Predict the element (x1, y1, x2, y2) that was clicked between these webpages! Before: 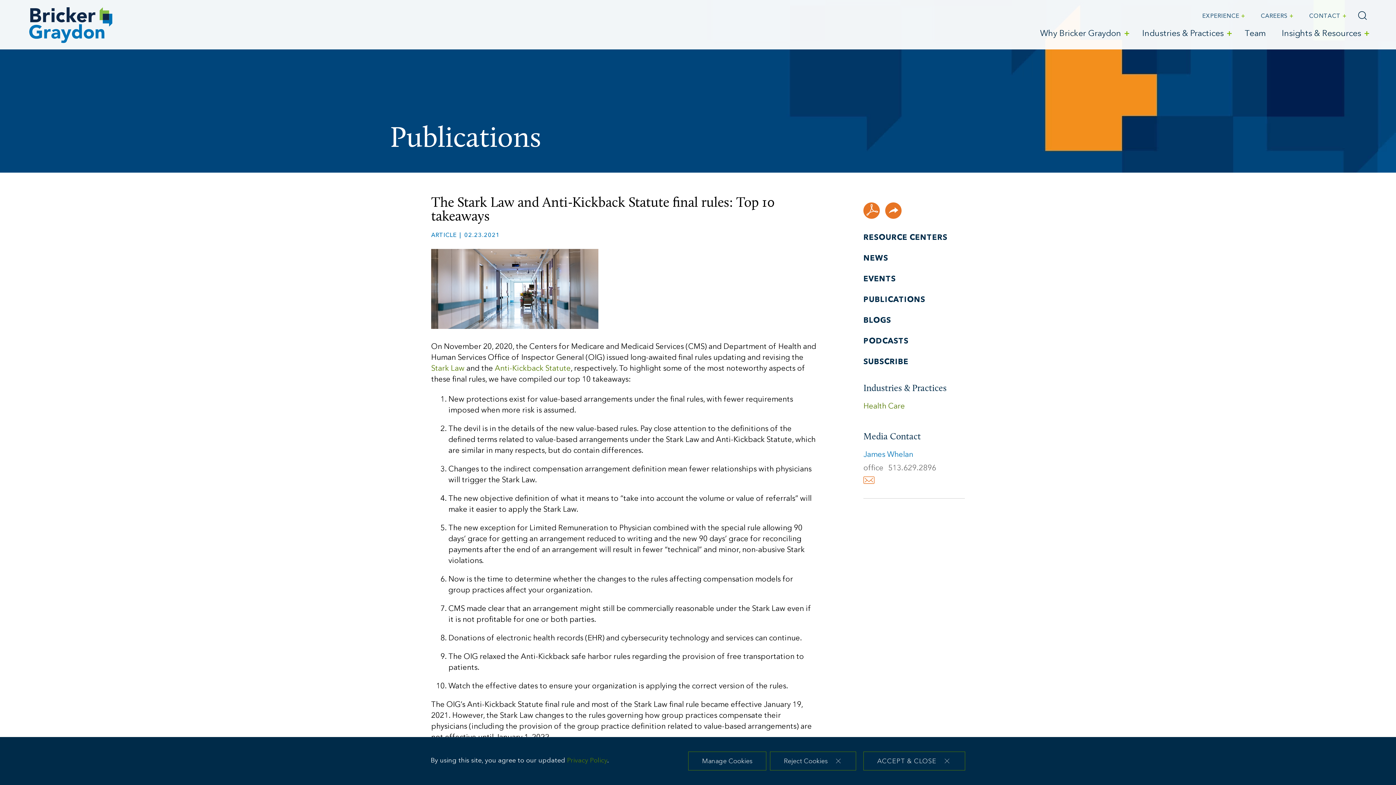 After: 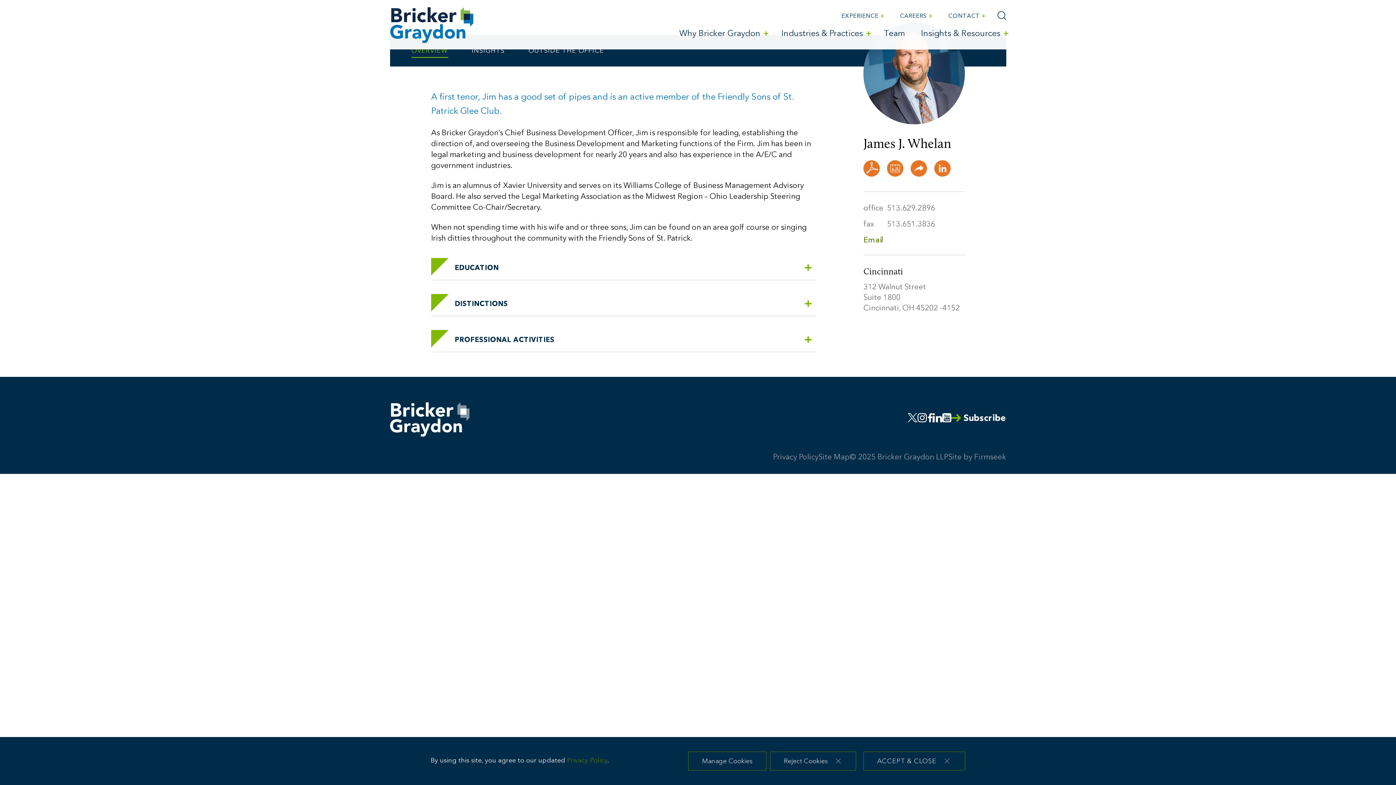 Action: bbox: (863, 451, 913, 458) label: James Whelan